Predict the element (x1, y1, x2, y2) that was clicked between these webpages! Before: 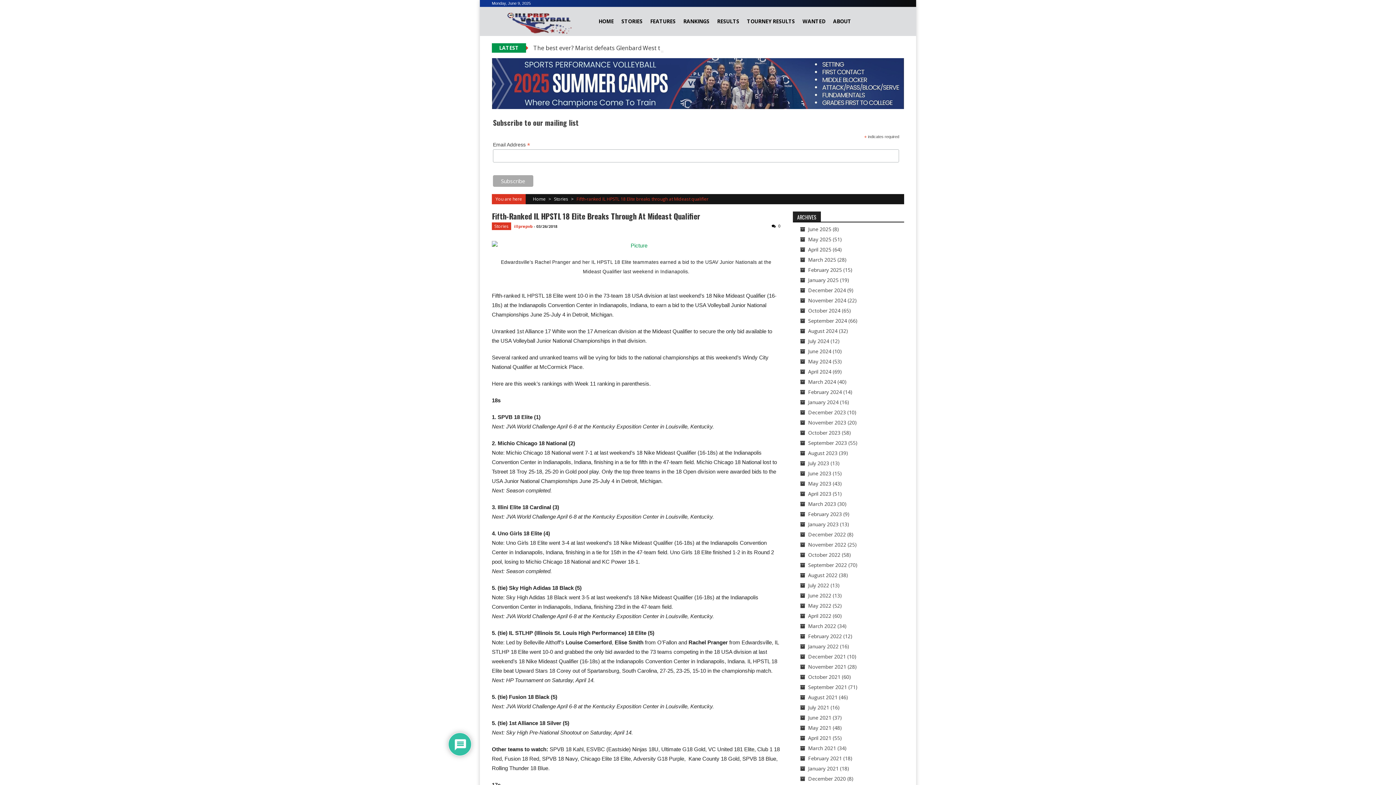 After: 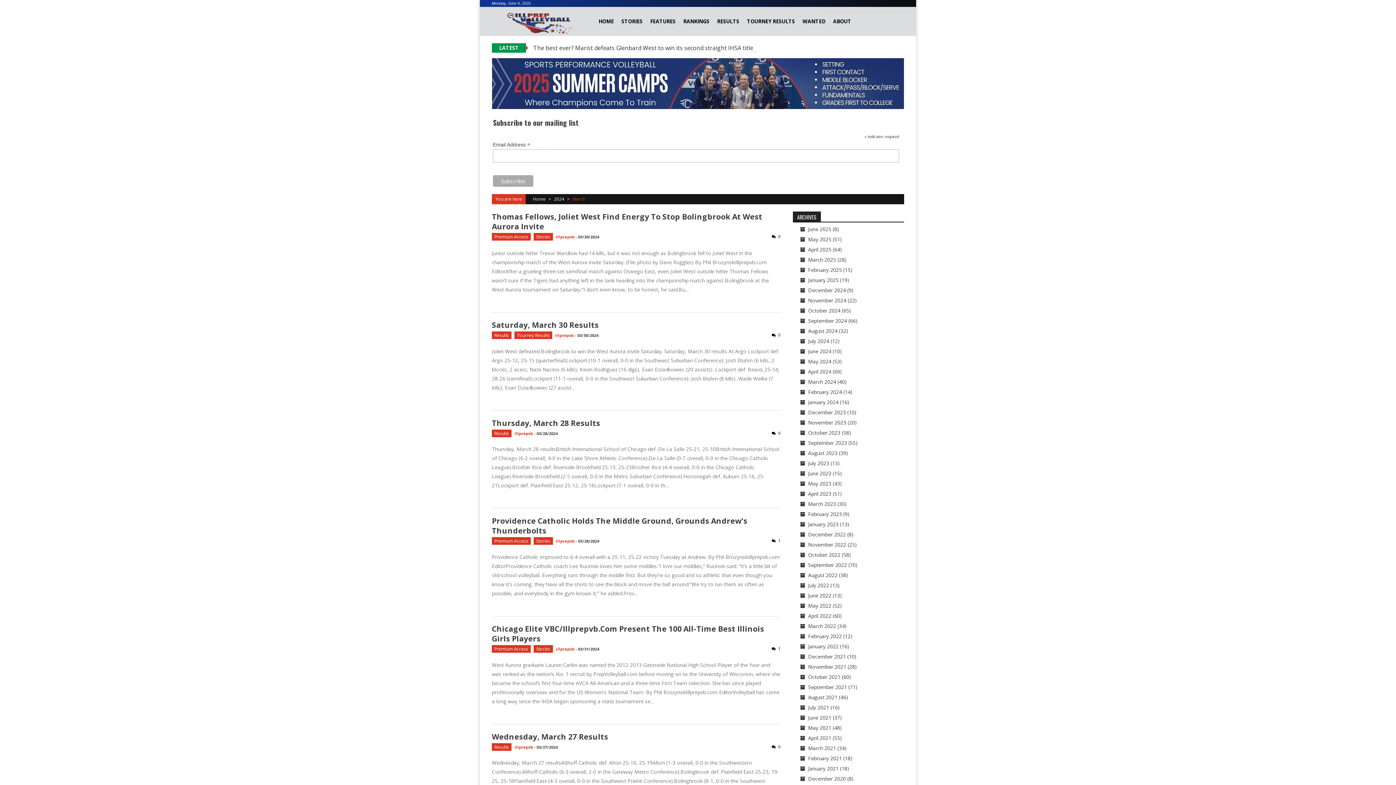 Action: bbox: (808, 378, 836, 385) label: March 2024